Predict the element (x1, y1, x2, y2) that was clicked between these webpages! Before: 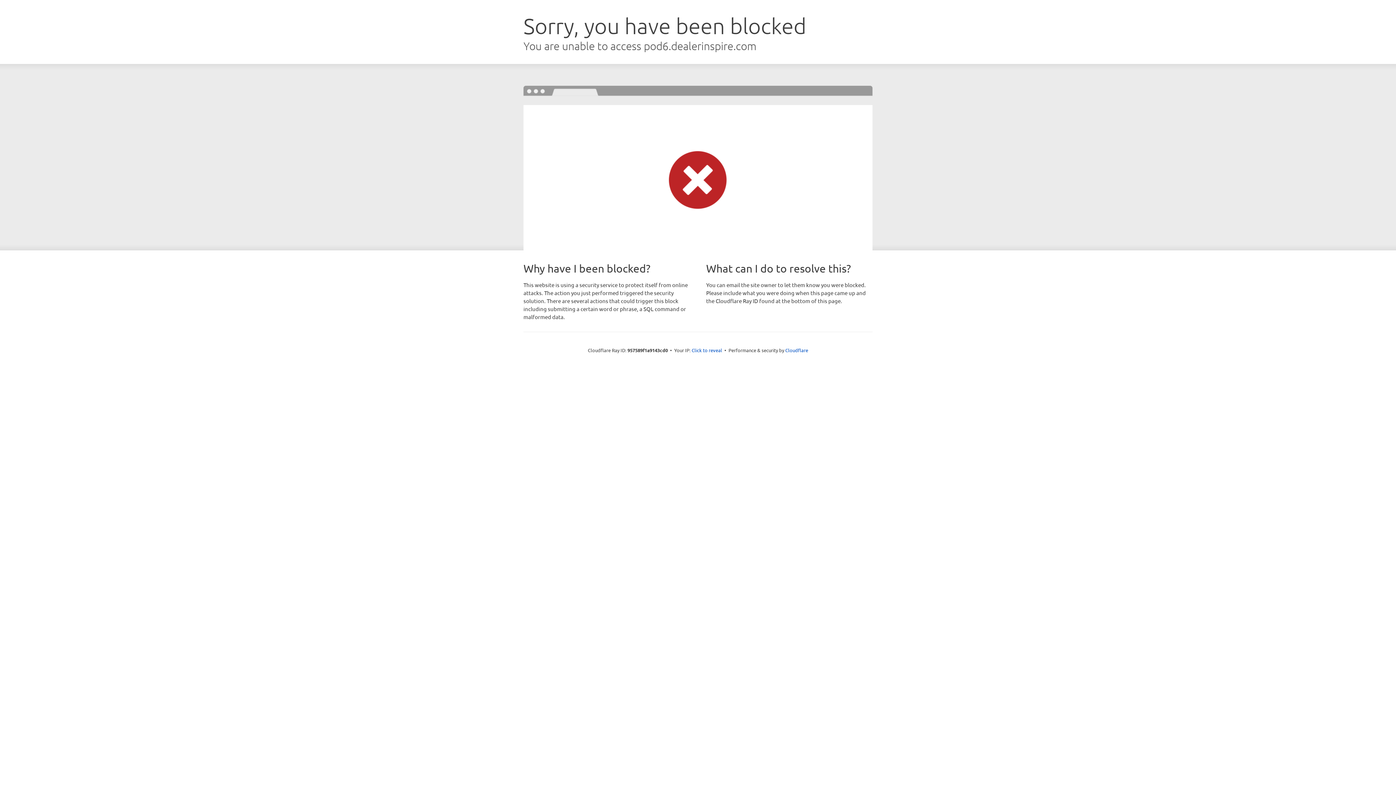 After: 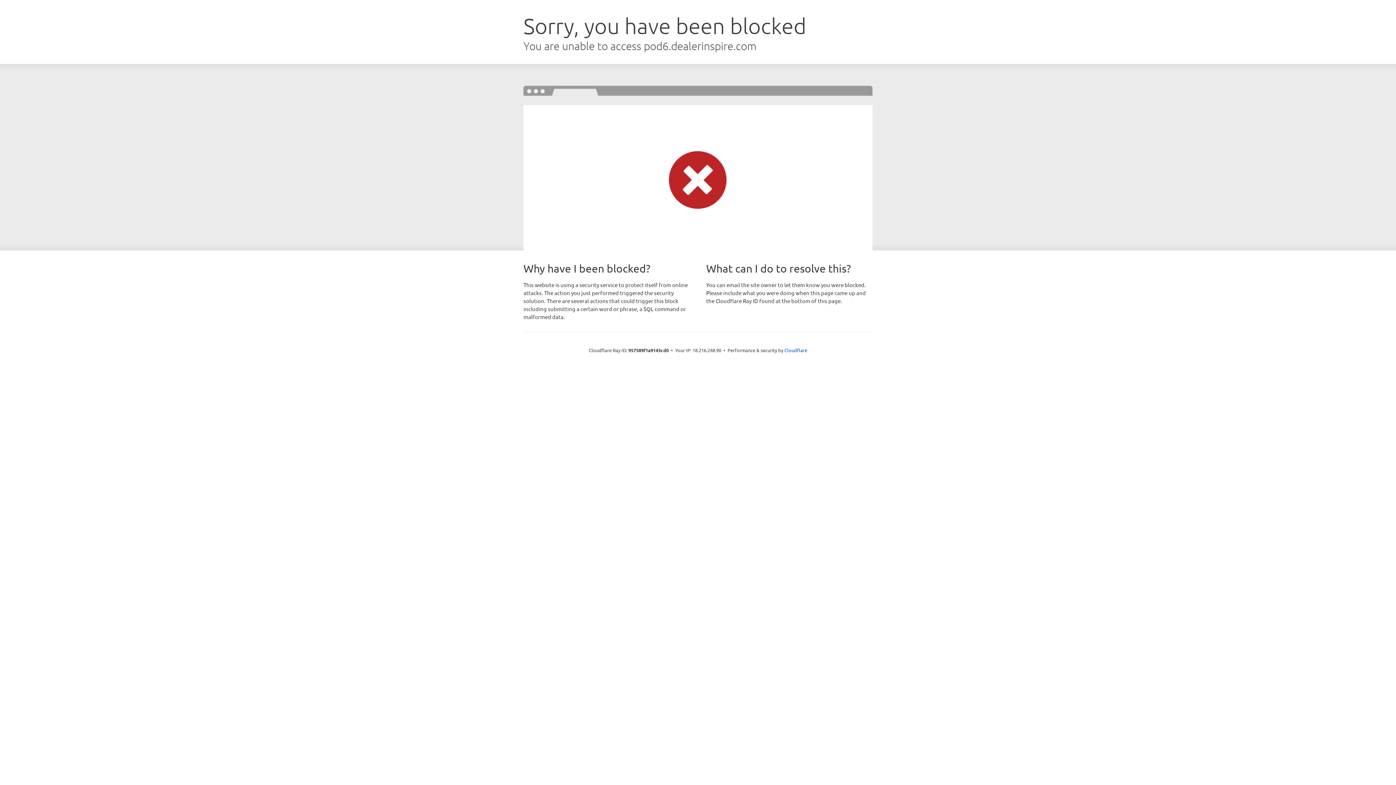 Action: bbox: (691, 346, 722, 353) label: Click to reveal